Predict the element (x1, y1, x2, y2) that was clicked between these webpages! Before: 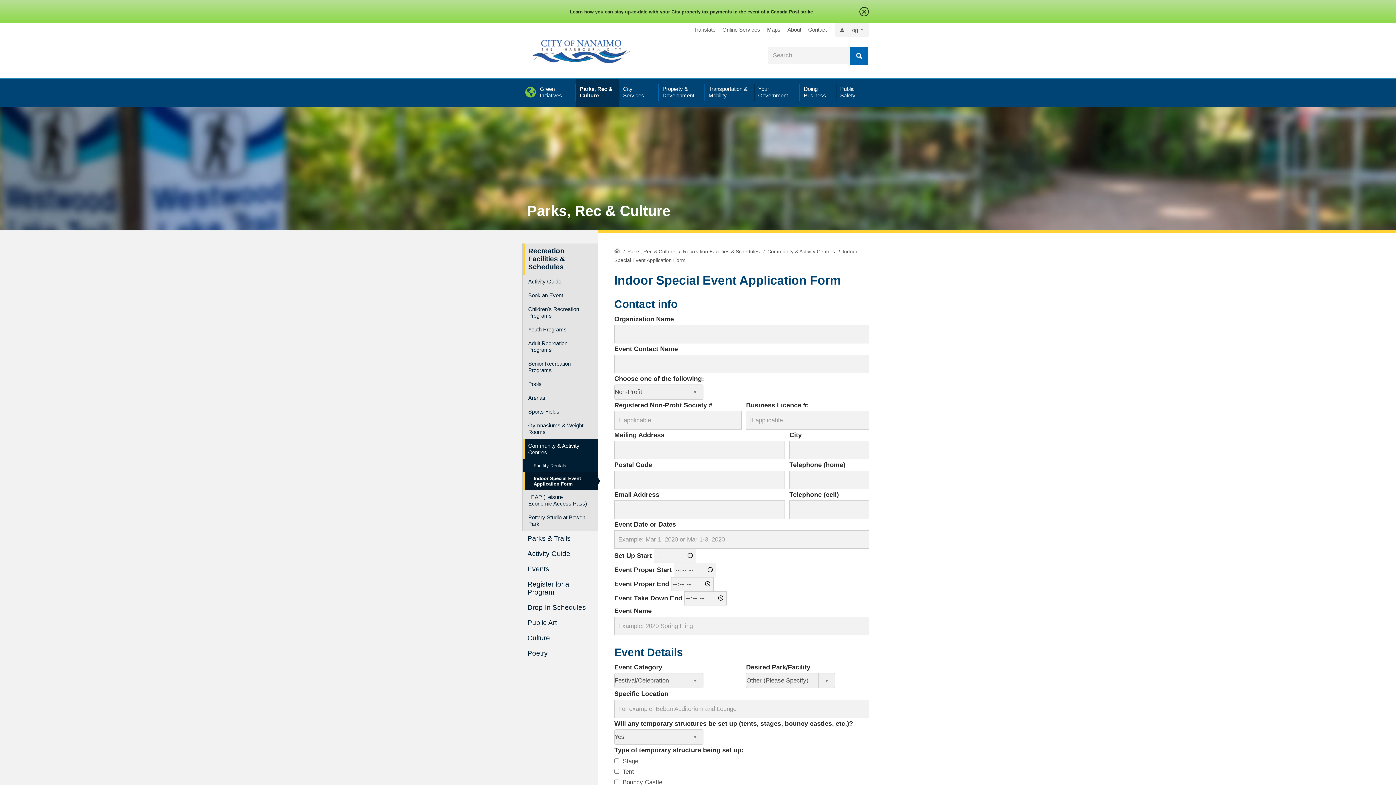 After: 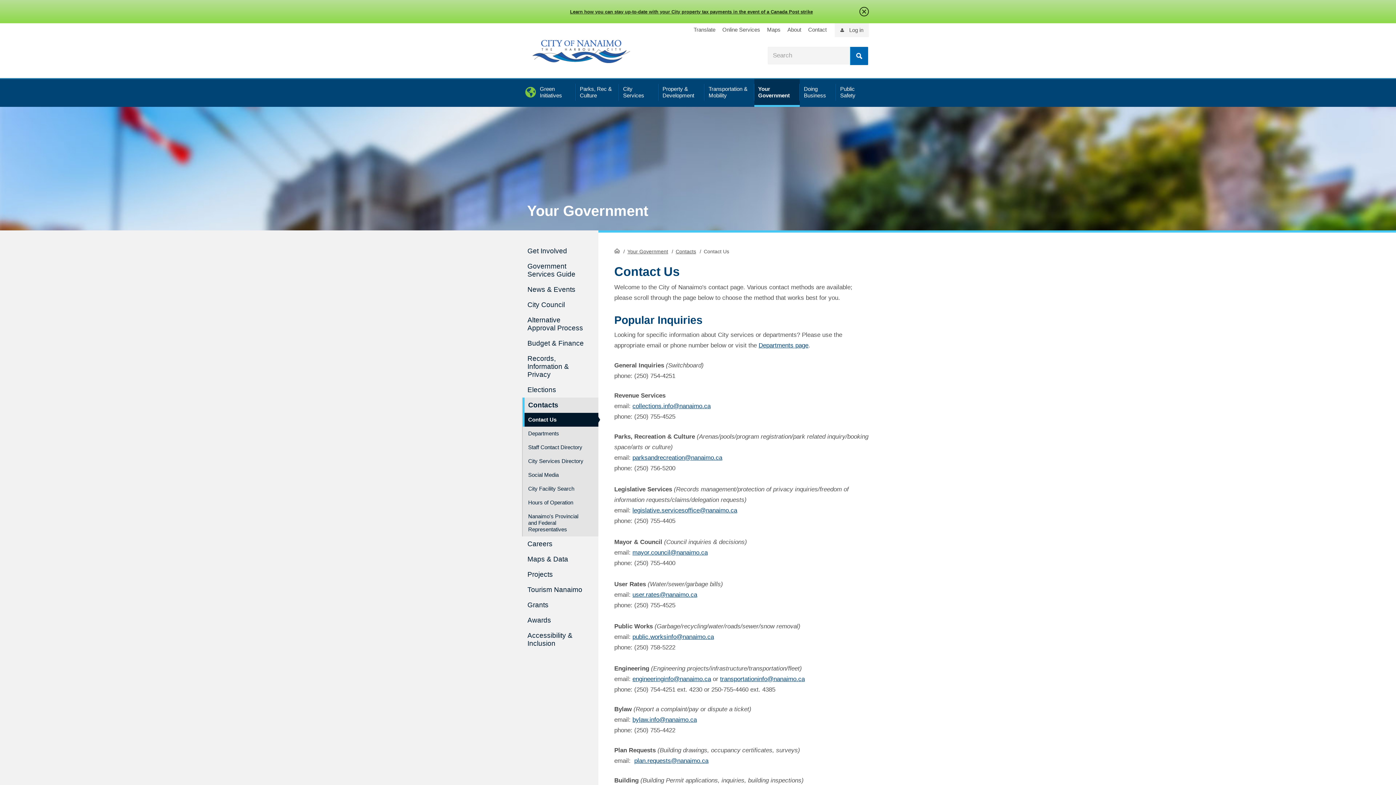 Action: label: Contact bbox: (808, 23, 826, 36)